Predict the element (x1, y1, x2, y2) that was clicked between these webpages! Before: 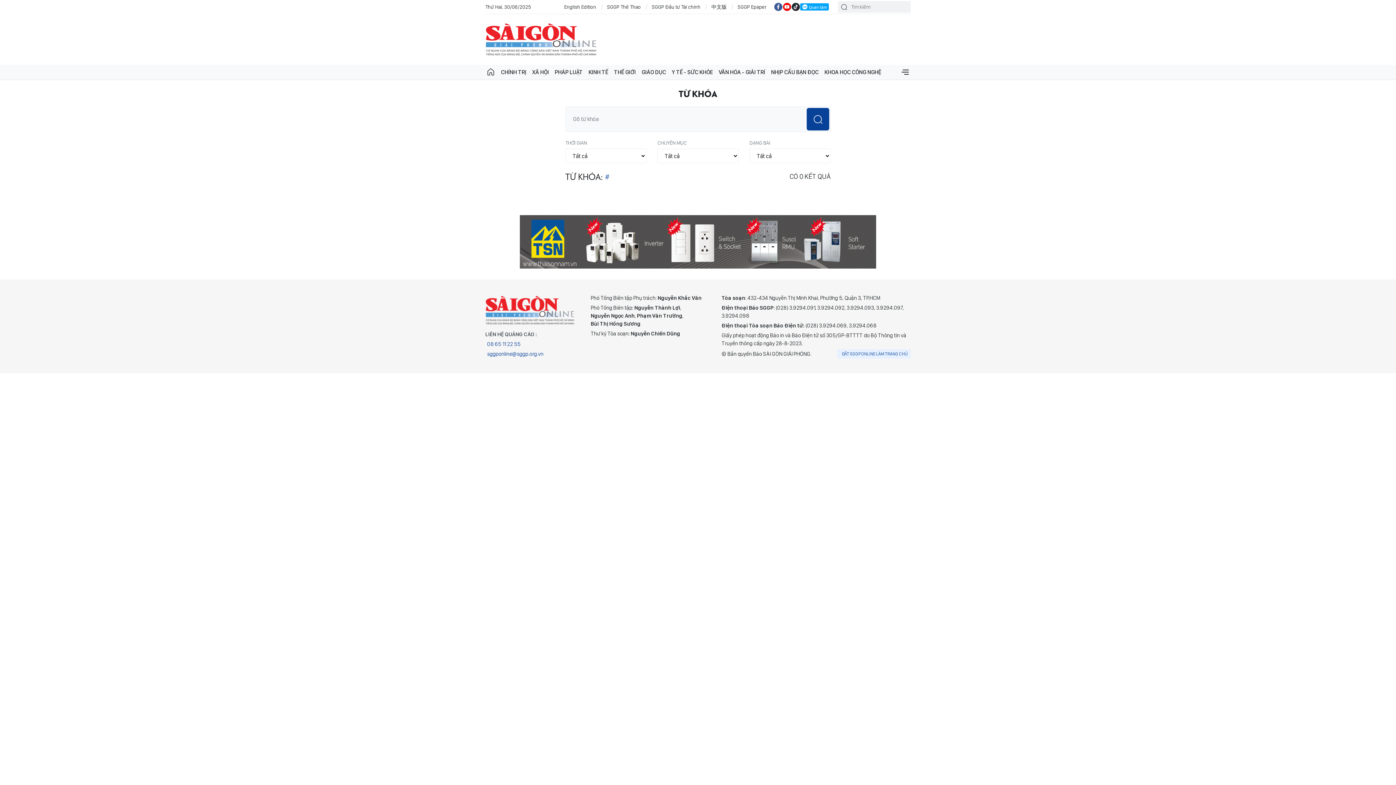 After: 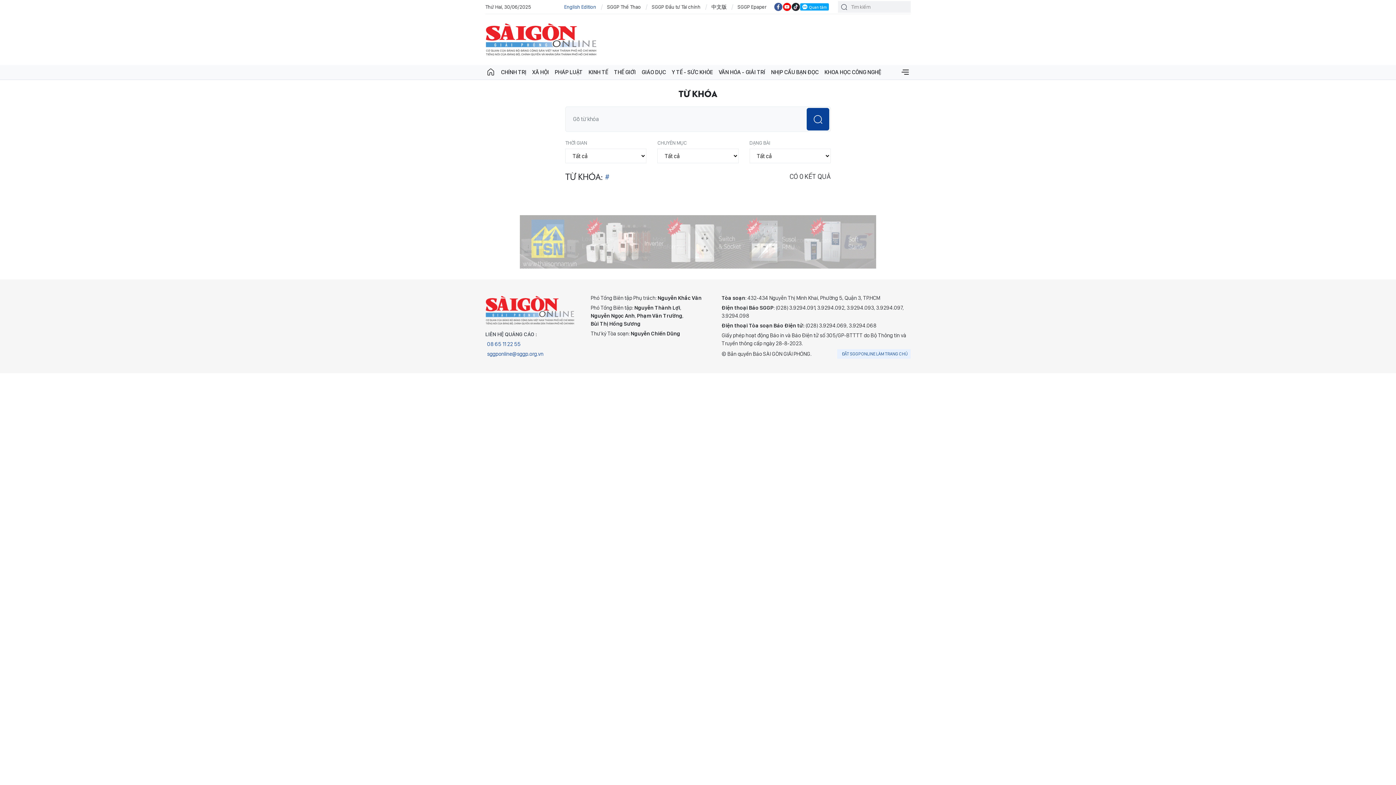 Action: bbox: (564, 3, 596, 10) label: English Edition